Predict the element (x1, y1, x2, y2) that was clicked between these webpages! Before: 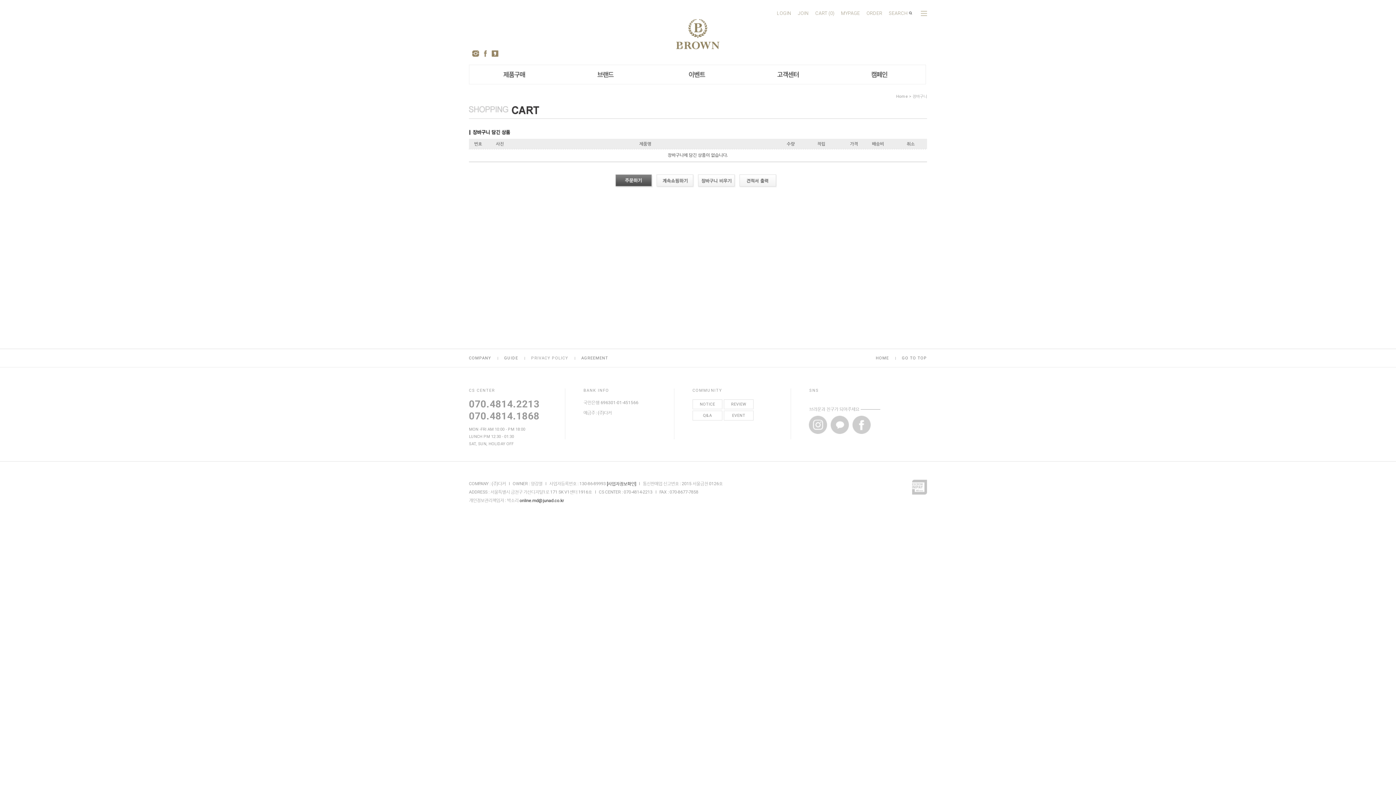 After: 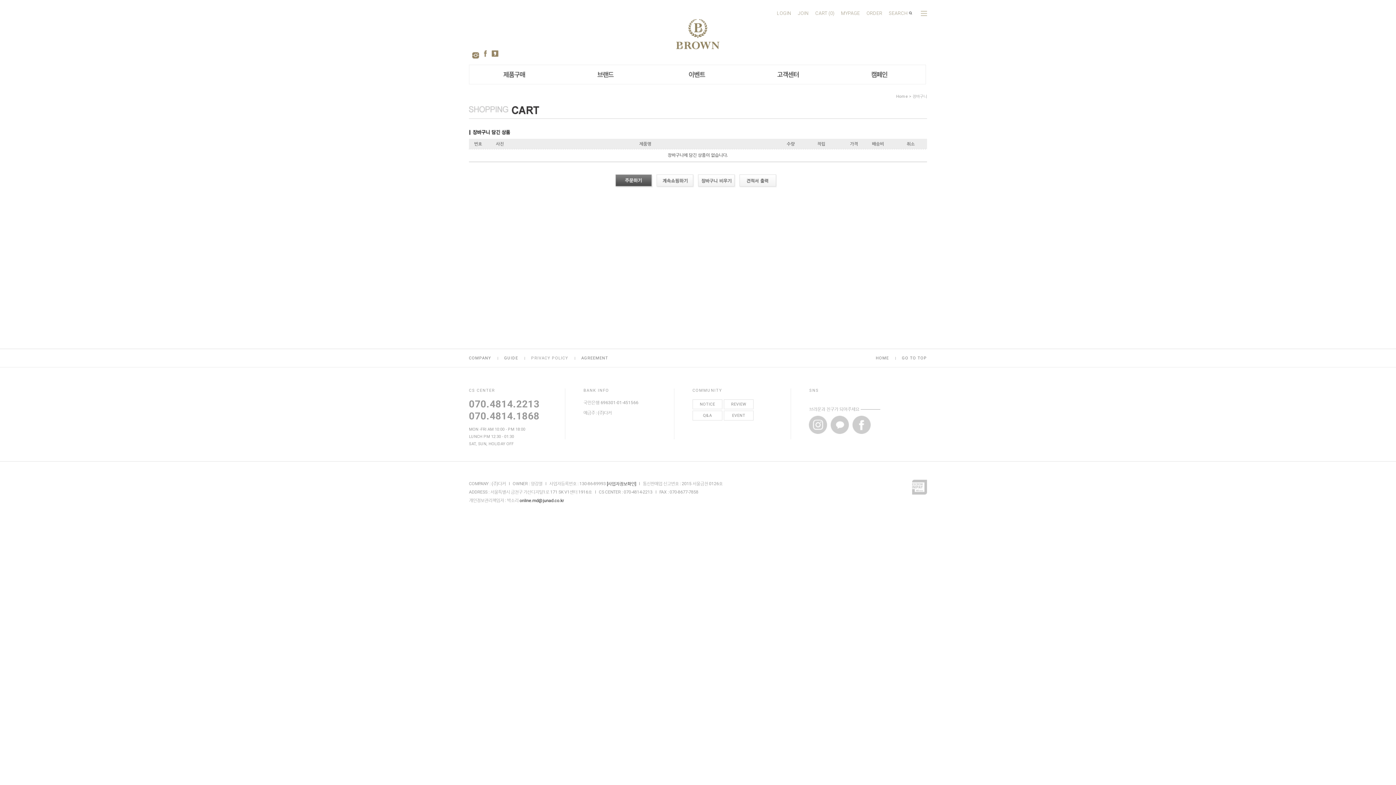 Action: bbox: (469, 50, 479, 55)